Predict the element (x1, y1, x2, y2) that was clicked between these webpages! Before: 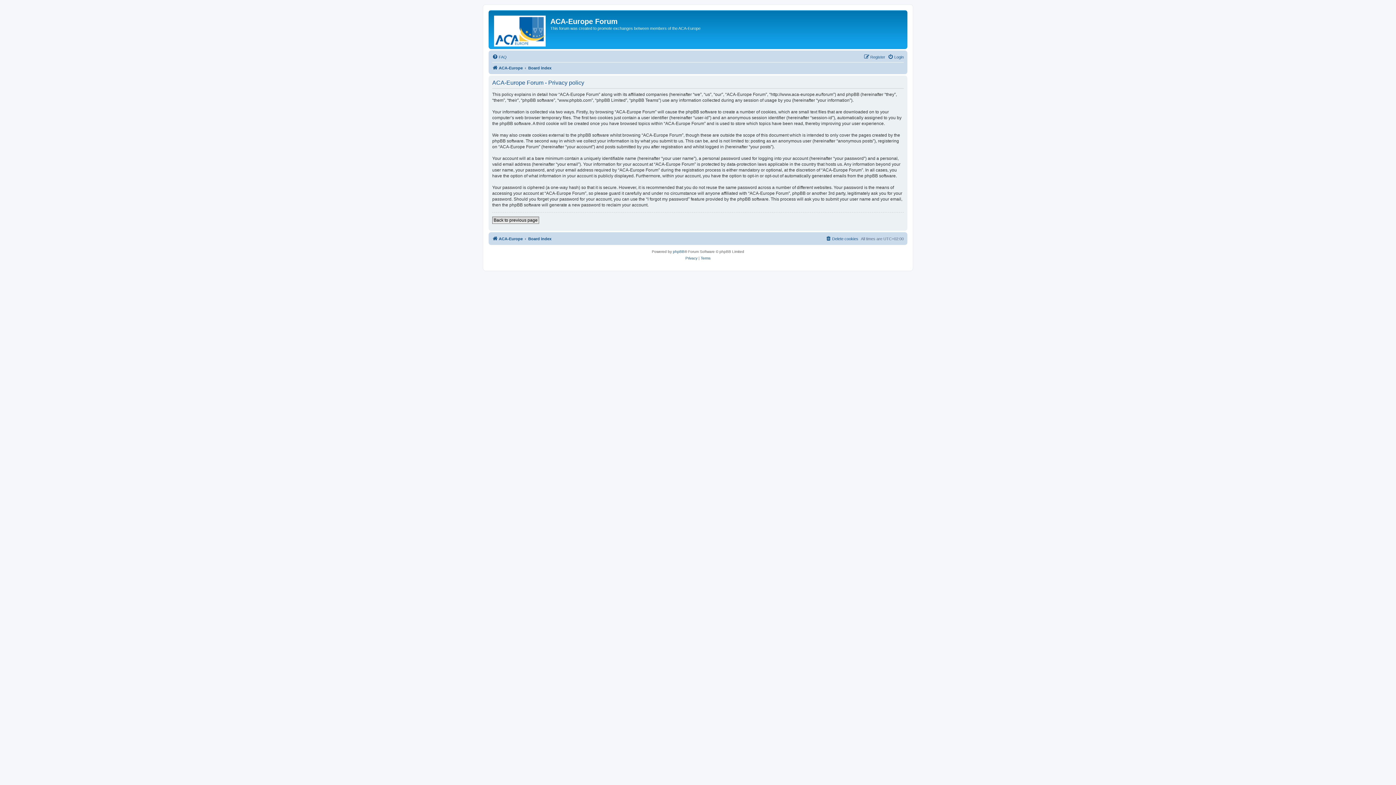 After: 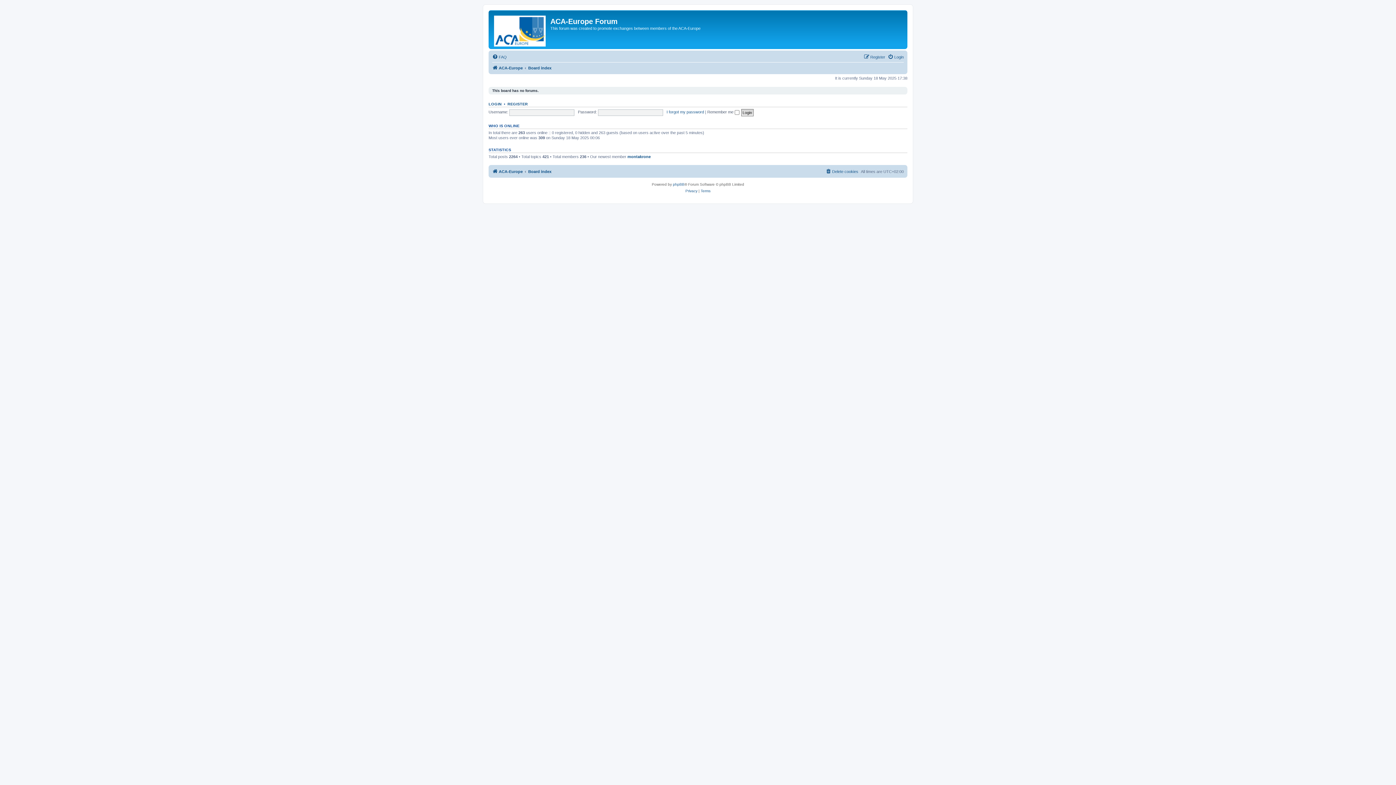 Action: label: Board index bbox: (528, 63, 551, 72)